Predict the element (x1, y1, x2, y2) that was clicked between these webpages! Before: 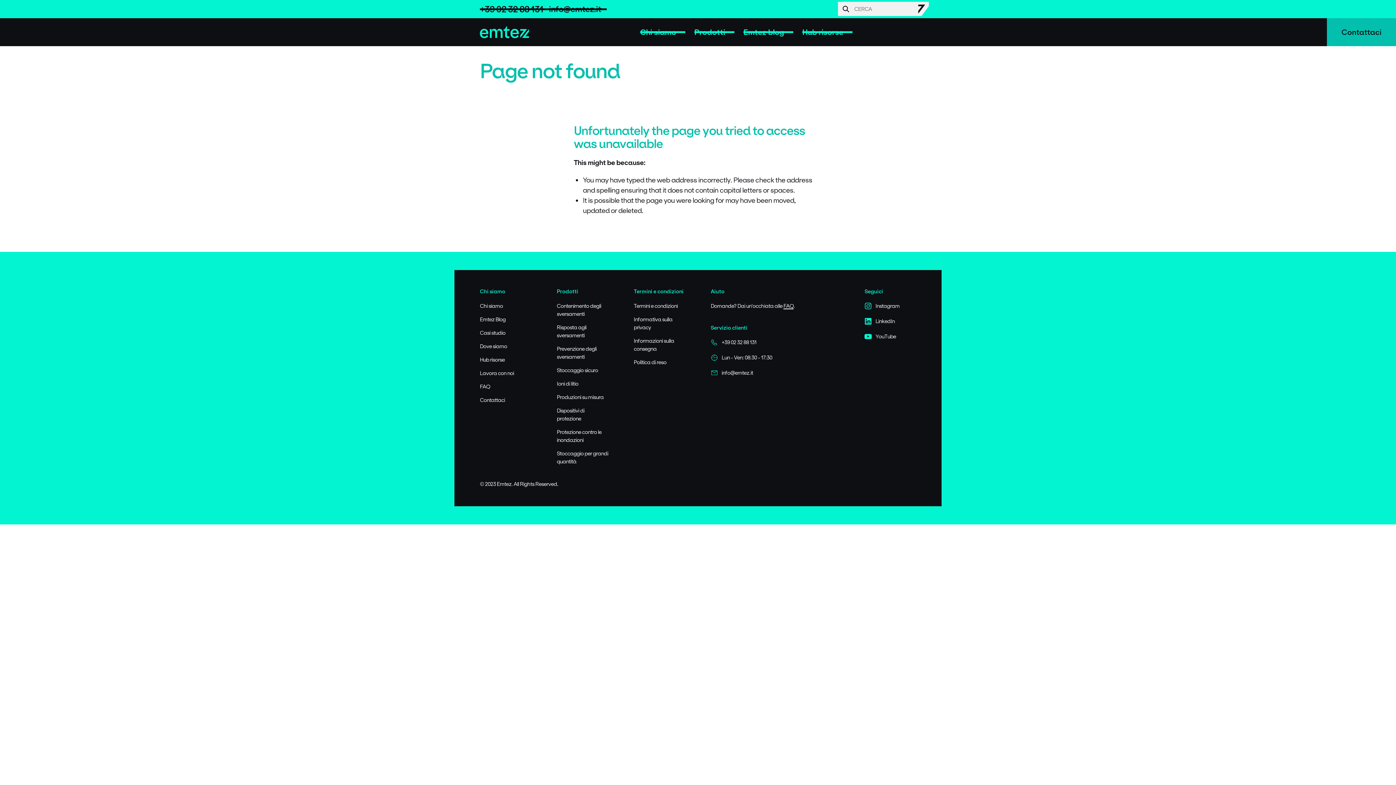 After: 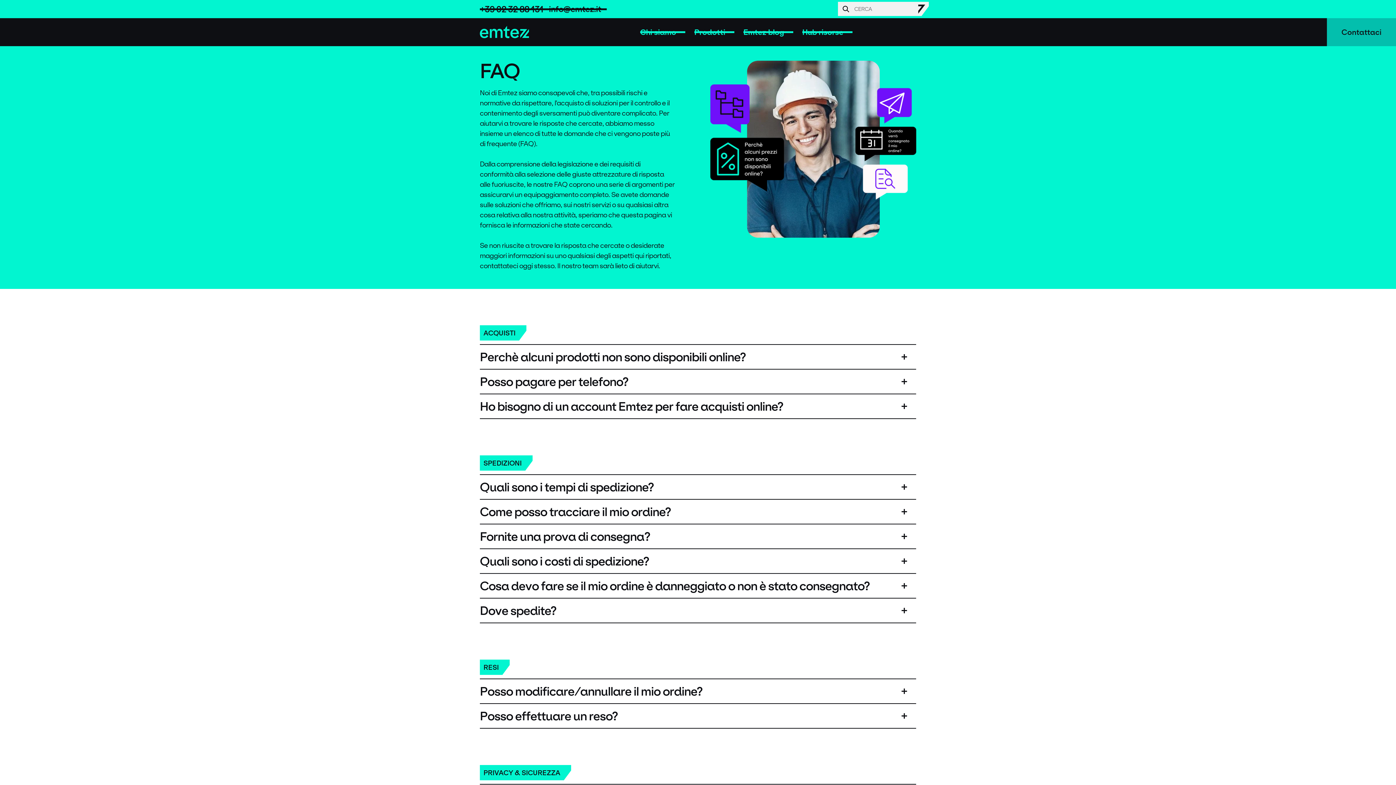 Action: label: Informazioni sulla consegna bbox: (633, 337, 685, 353)